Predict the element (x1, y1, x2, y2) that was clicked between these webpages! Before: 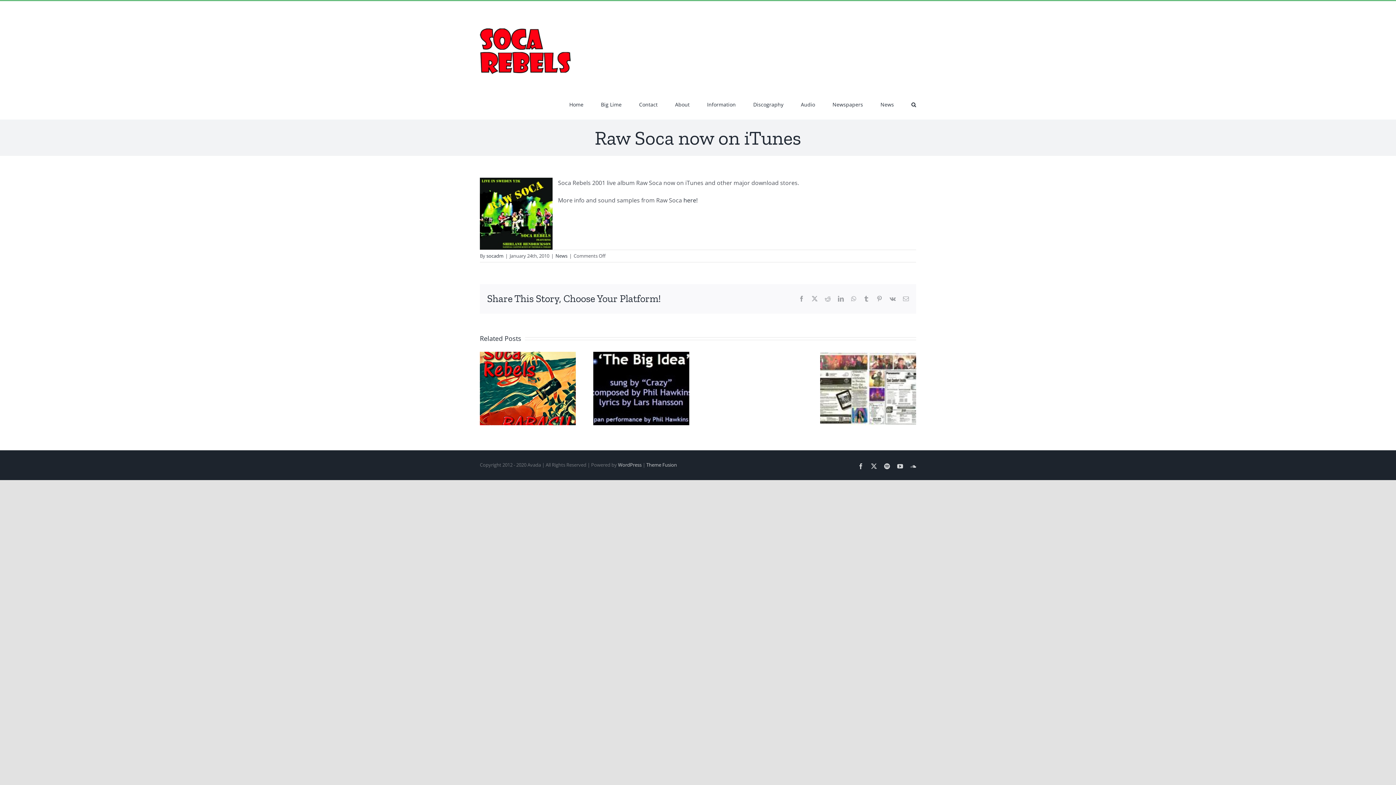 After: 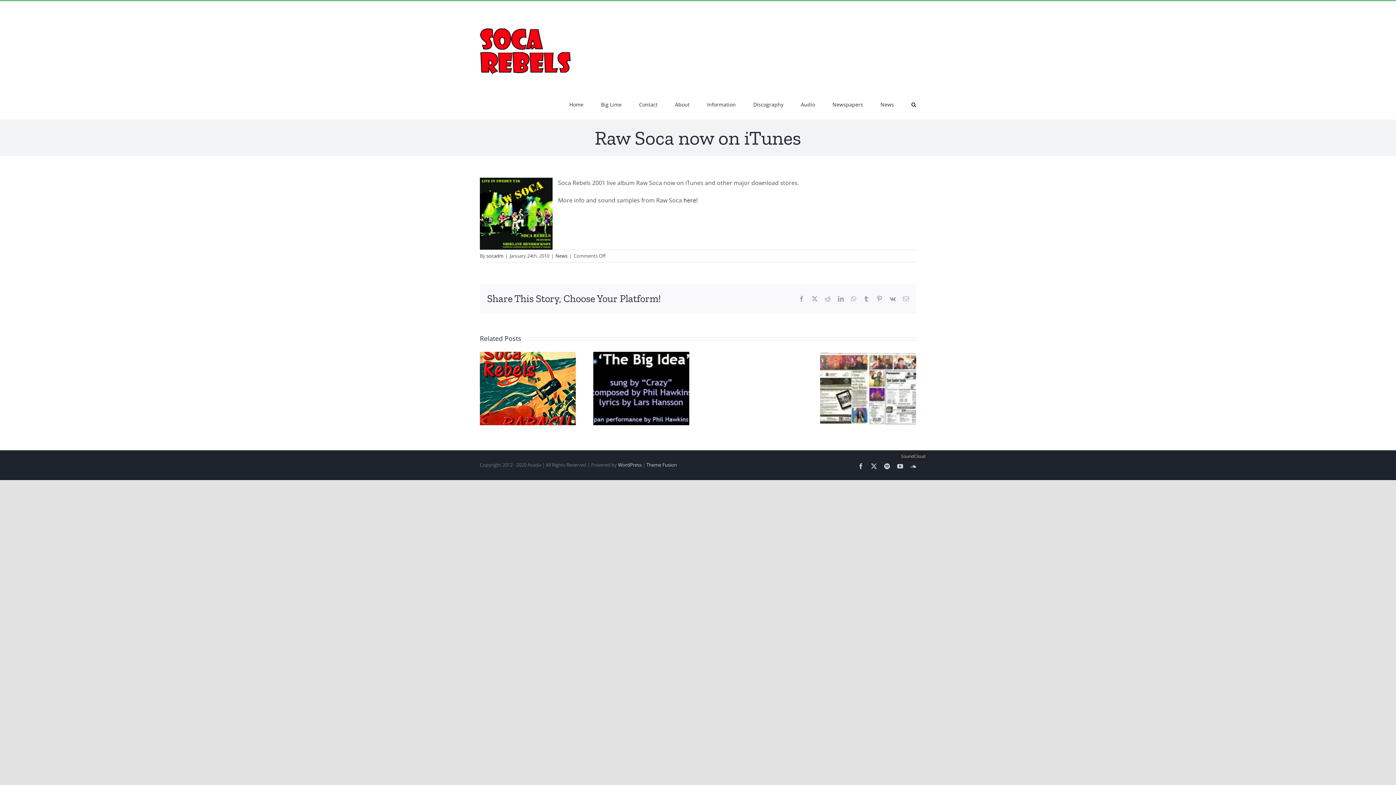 Action: bbox: (910, 463, 916, 469) label: SoundCloud